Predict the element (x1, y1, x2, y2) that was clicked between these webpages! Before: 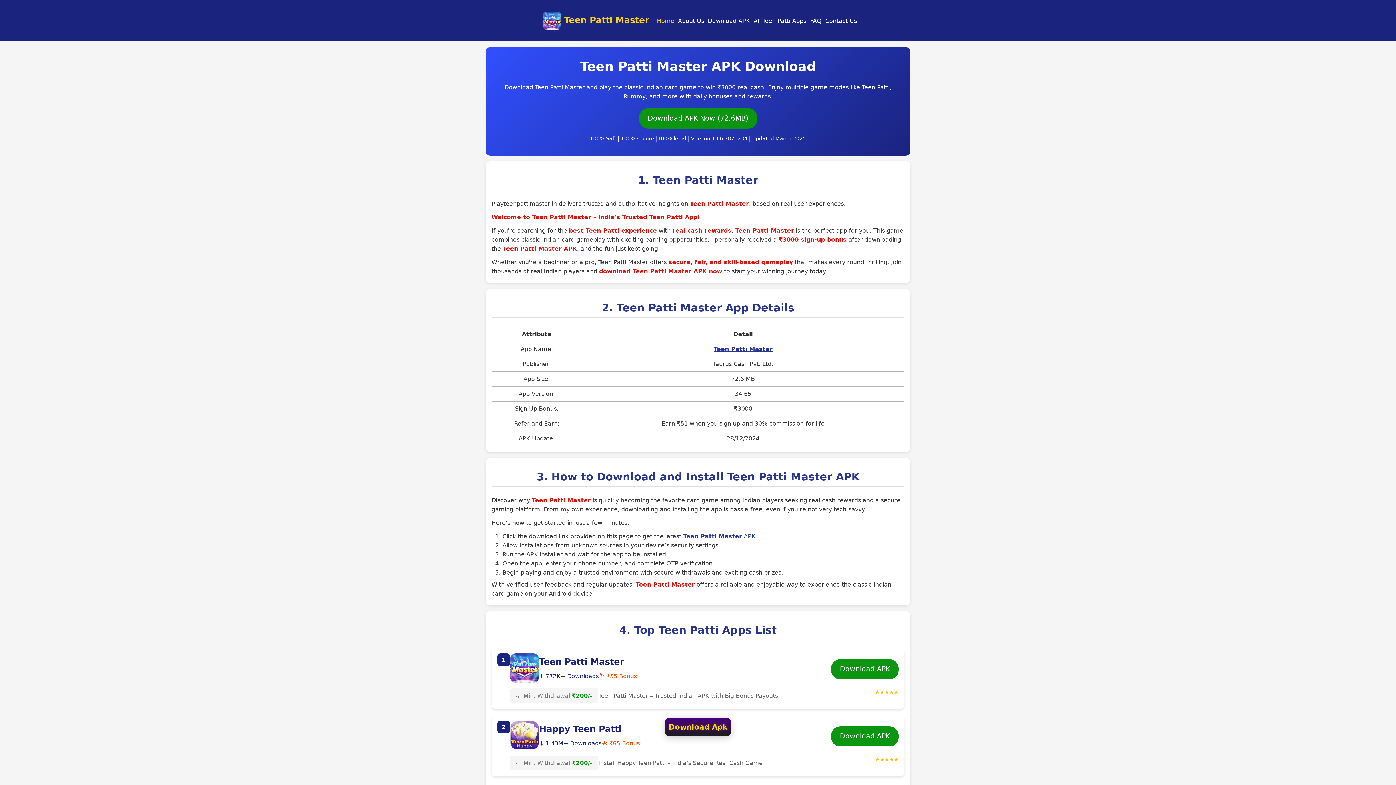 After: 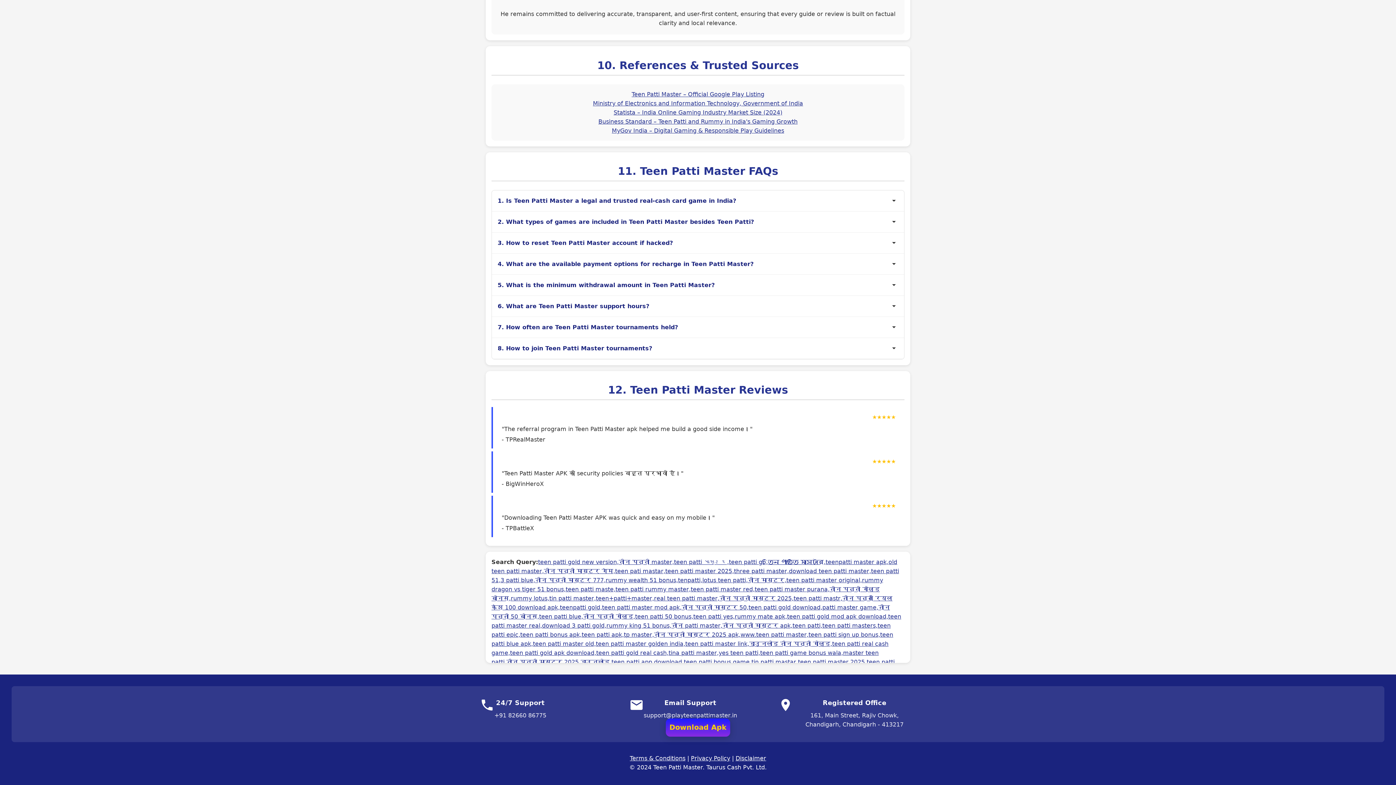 Action: label: FAQ bbox: (808, 16, 823, 25)